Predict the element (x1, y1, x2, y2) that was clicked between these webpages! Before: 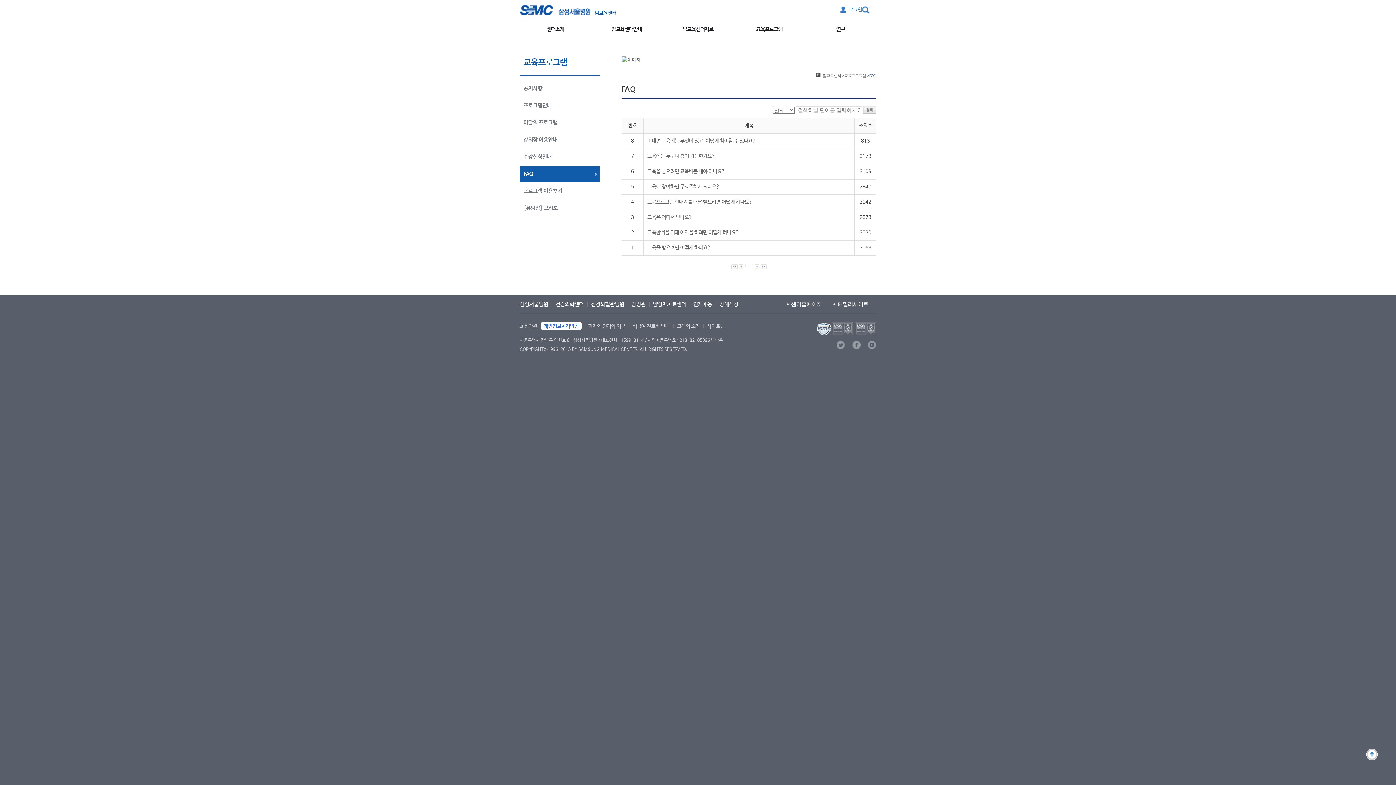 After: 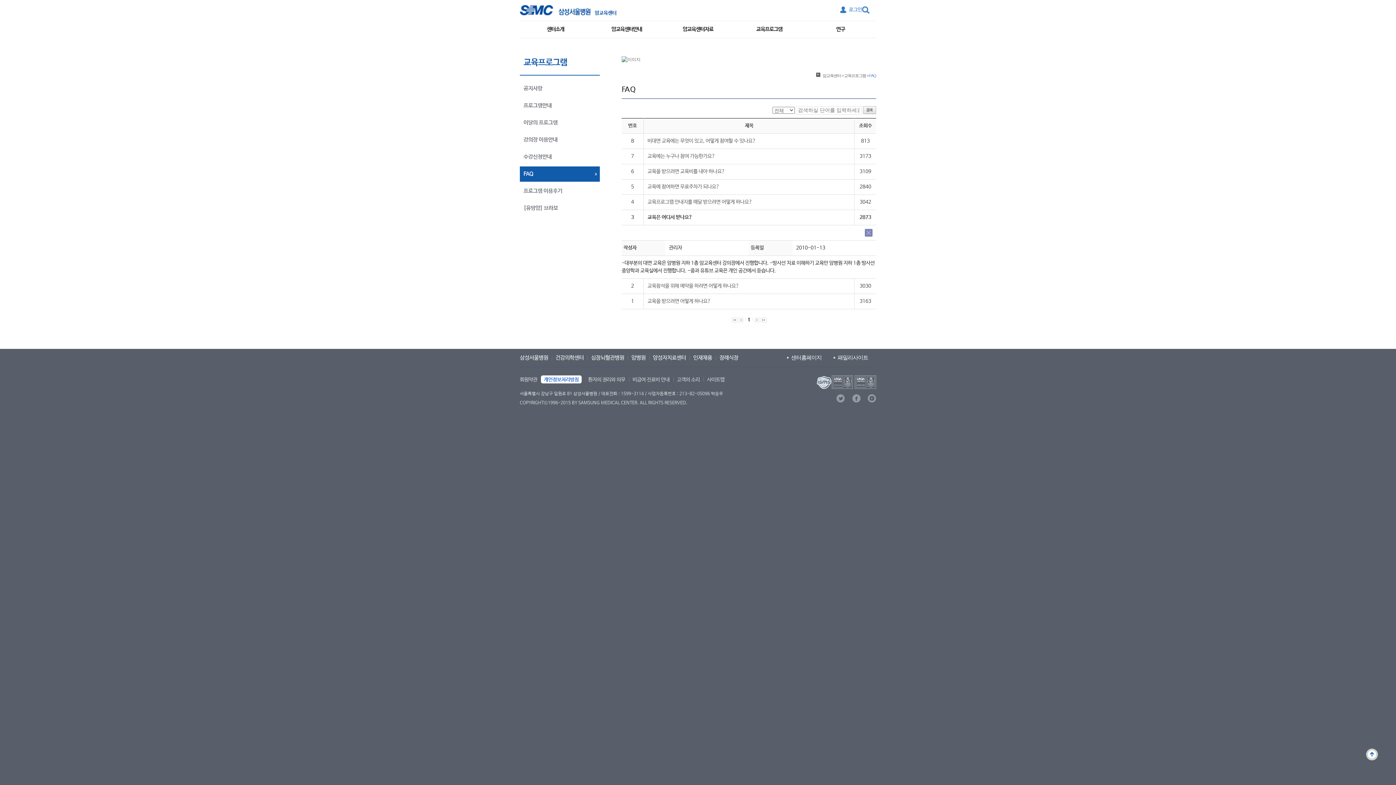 Action: label: 교육은 어디서 받나요? bbox: (647, 214, 692, 220)